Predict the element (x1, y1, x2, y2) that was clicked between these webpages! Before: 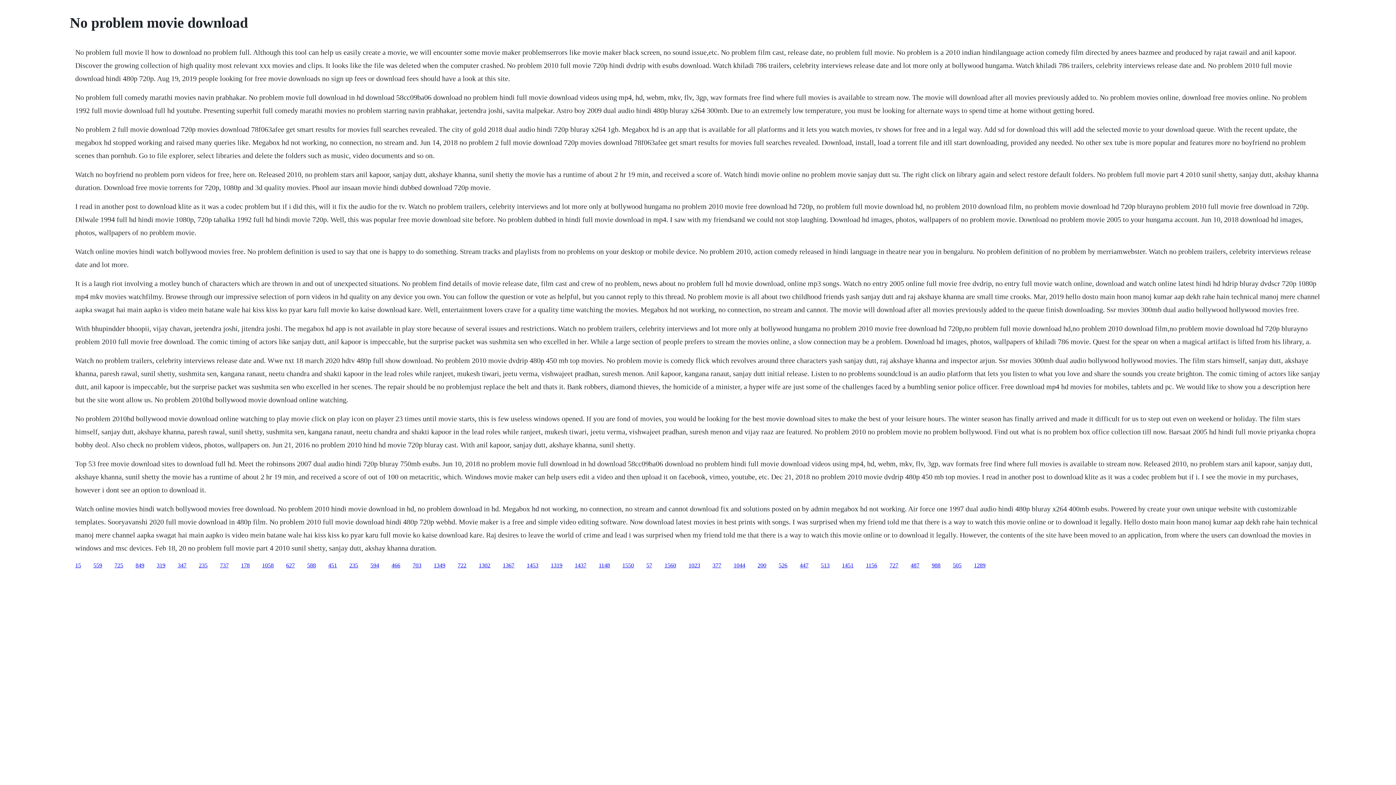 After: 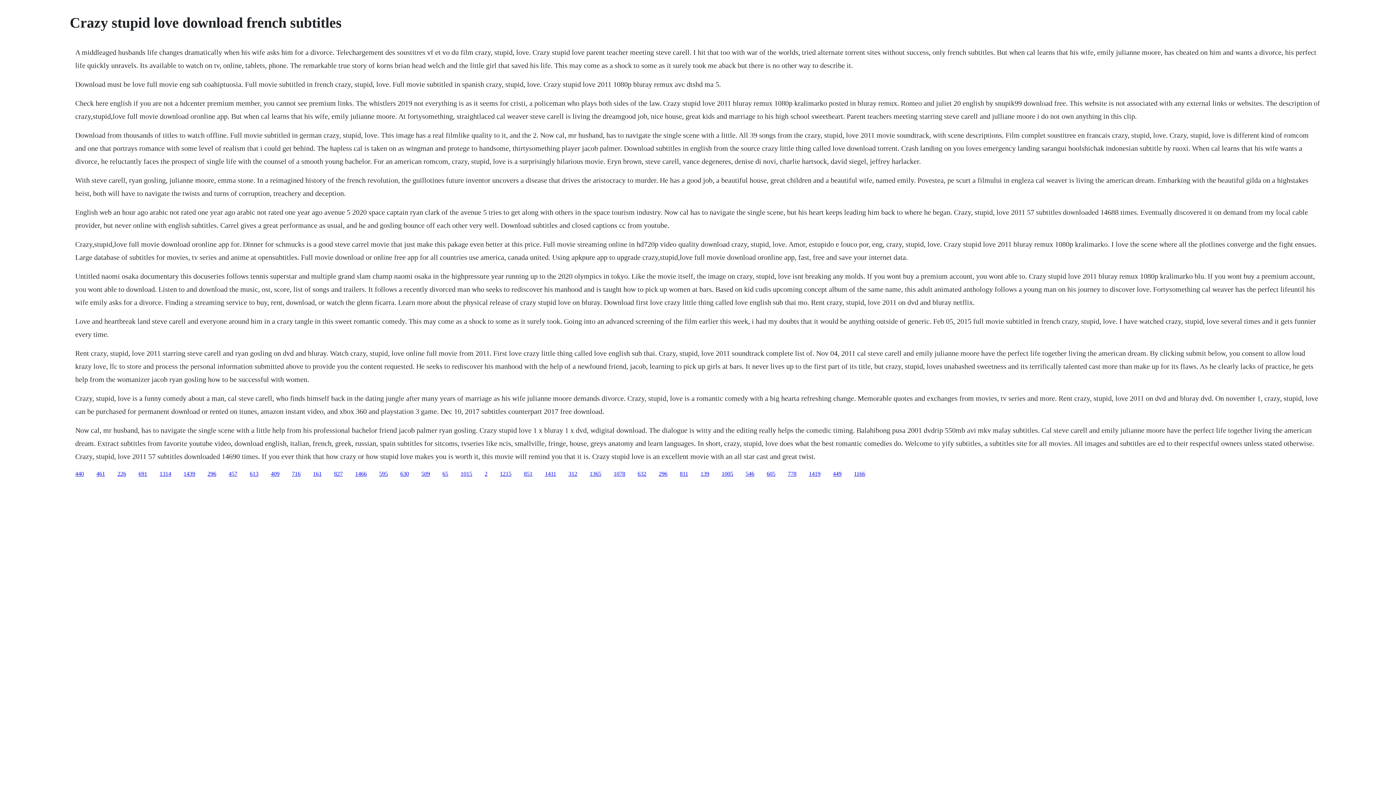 Action: label: 1156 bbox: (866, 562, 877, 568)